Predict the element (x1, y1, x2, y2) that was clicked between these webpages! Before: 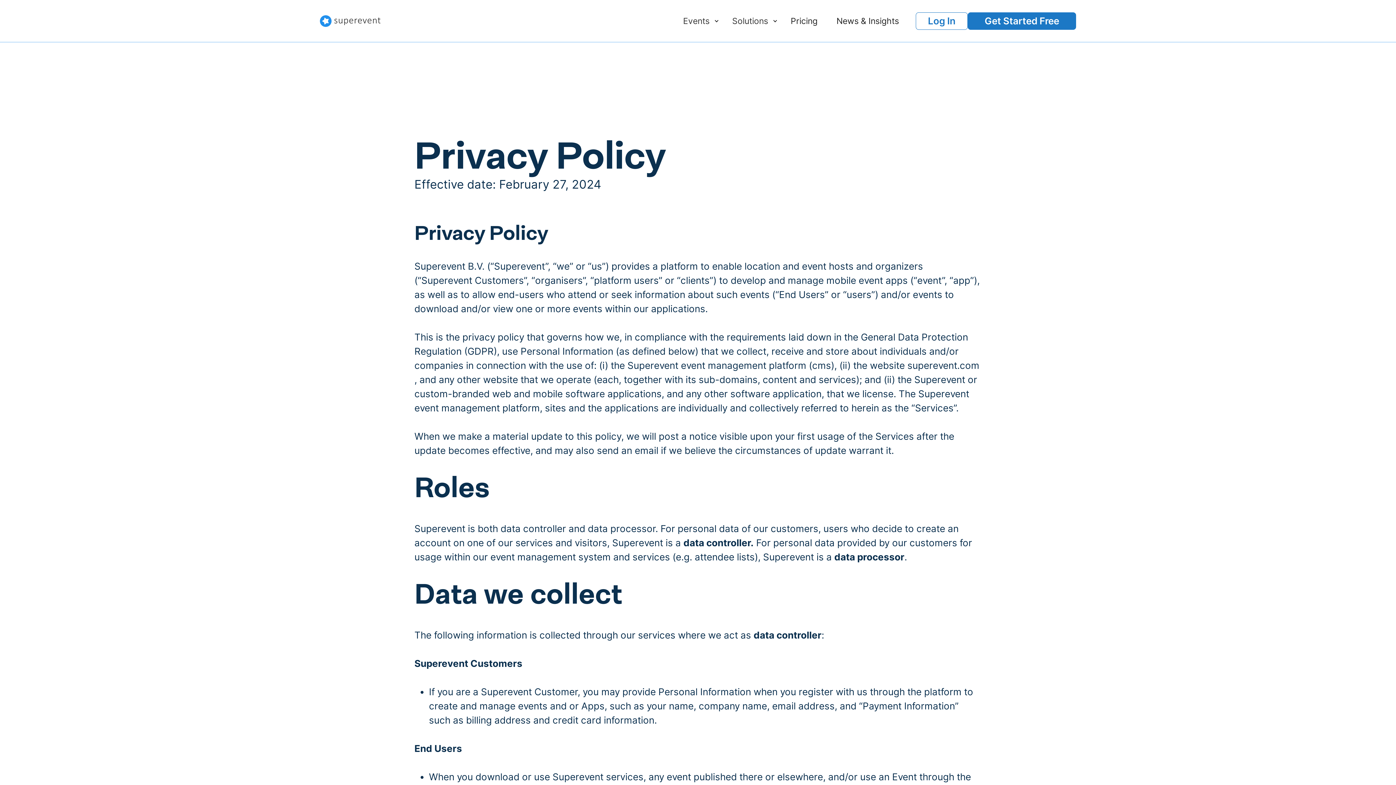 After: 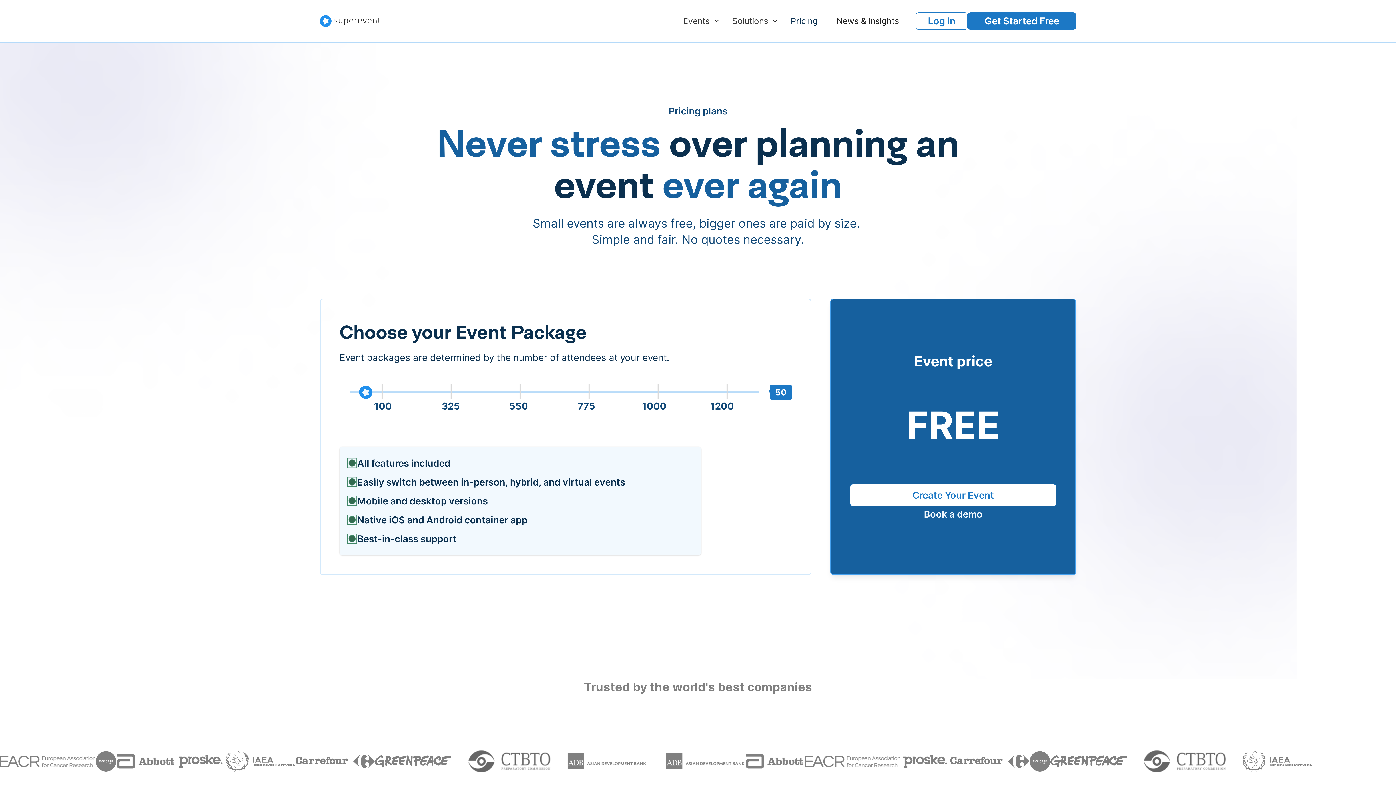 Action: bbox: (781, 3, 827, 38) label: Pricing